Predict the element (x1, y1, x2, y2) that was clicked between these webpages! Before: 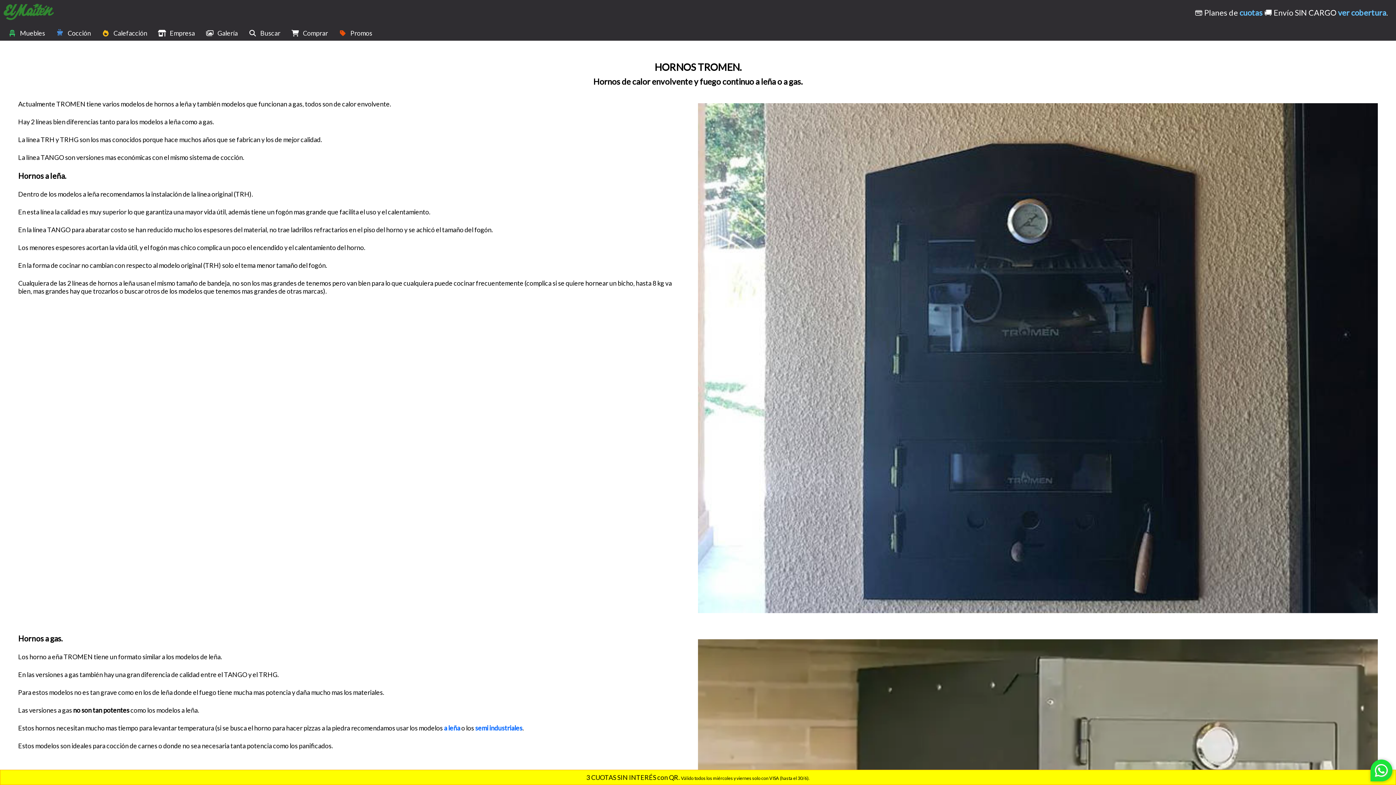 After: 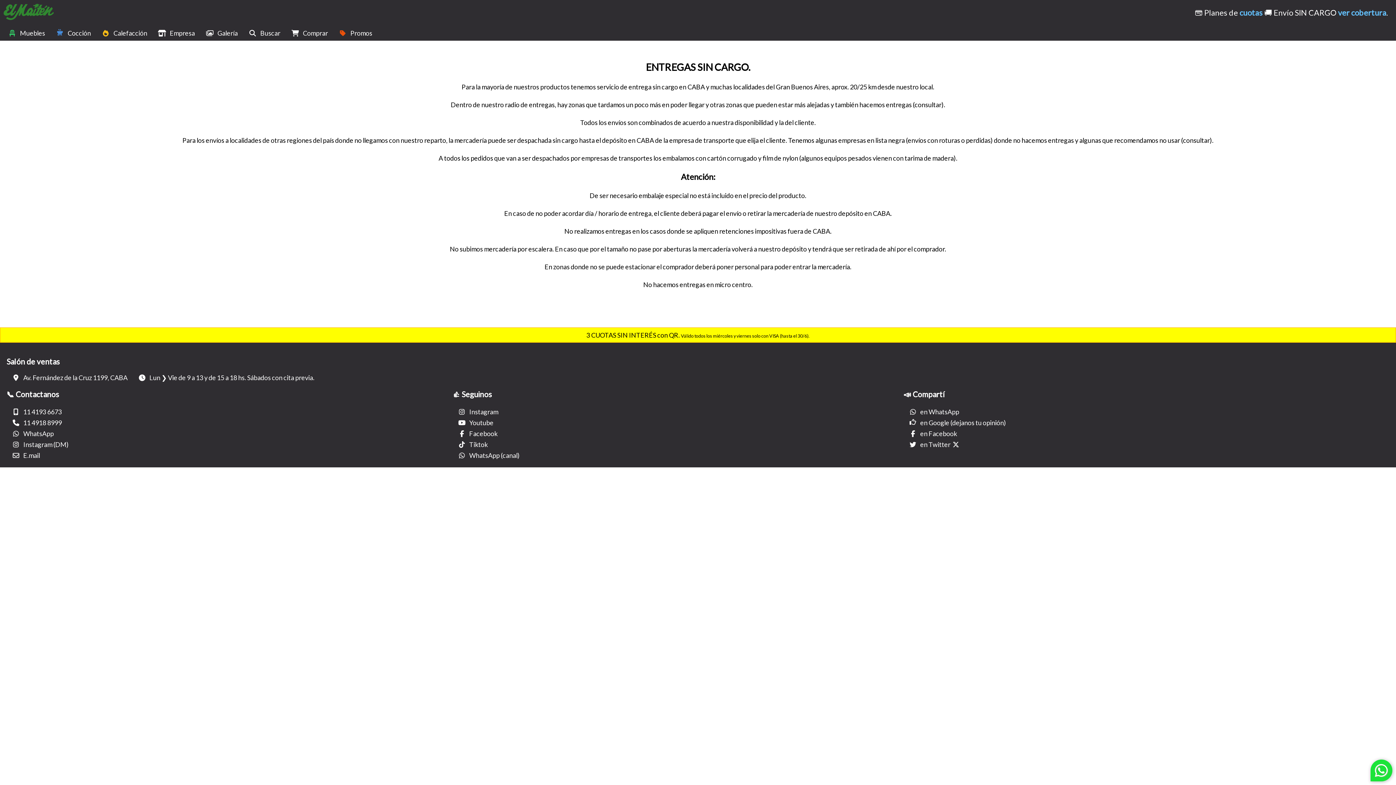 Action: bbox: (1338, 8, 1386, 17) label: ver cobertura